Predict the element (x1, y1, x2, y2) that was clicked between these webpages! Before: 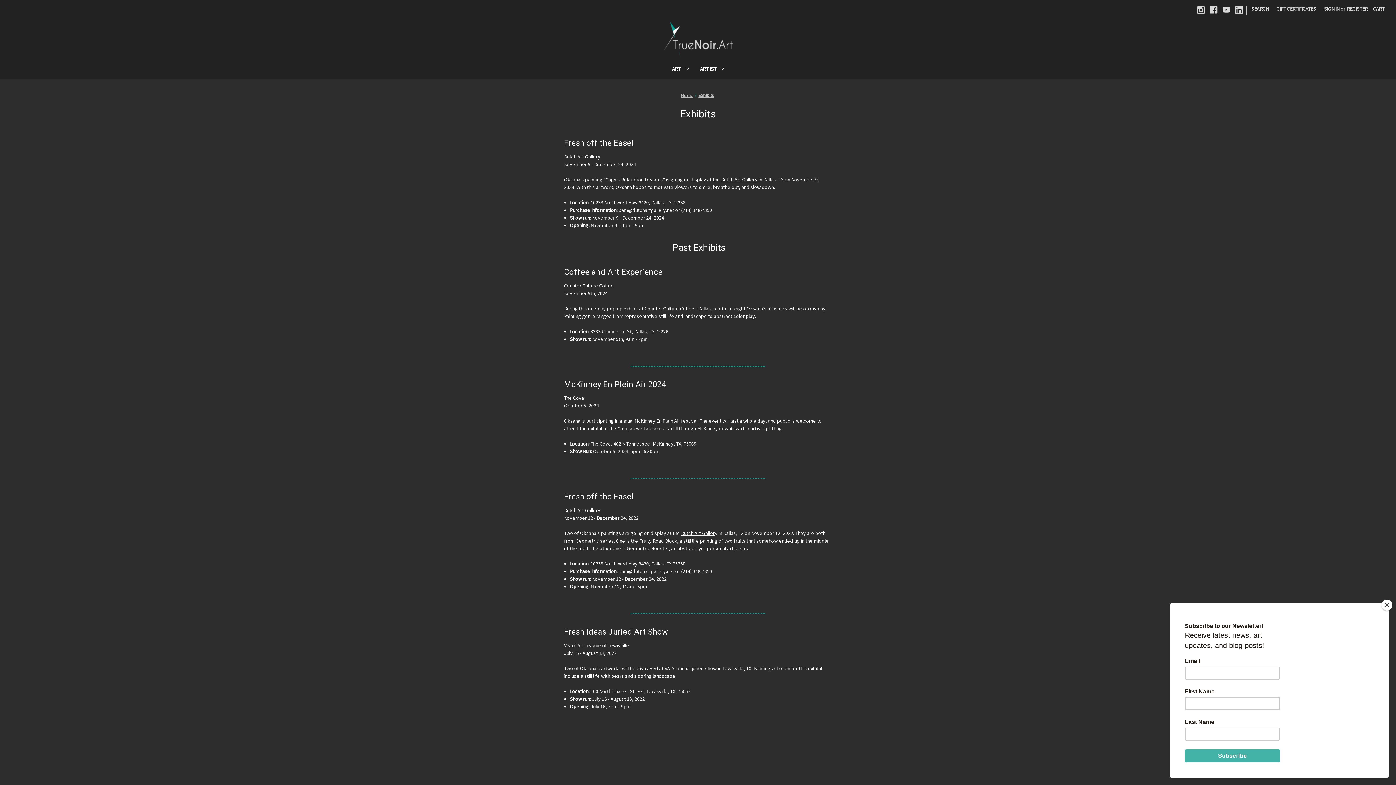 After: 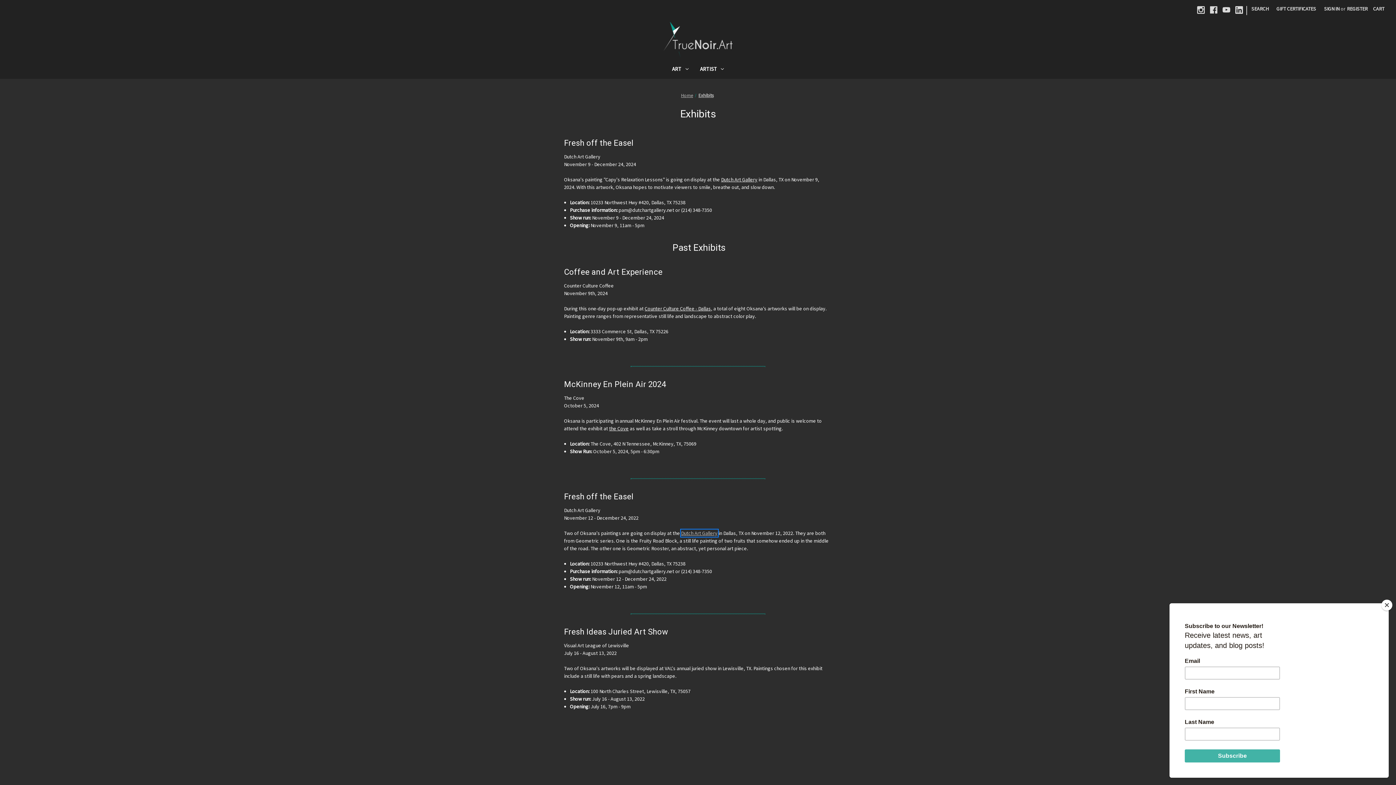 Action: label: Dutch Art Gallery bbox: (681, 530, 717, 536)